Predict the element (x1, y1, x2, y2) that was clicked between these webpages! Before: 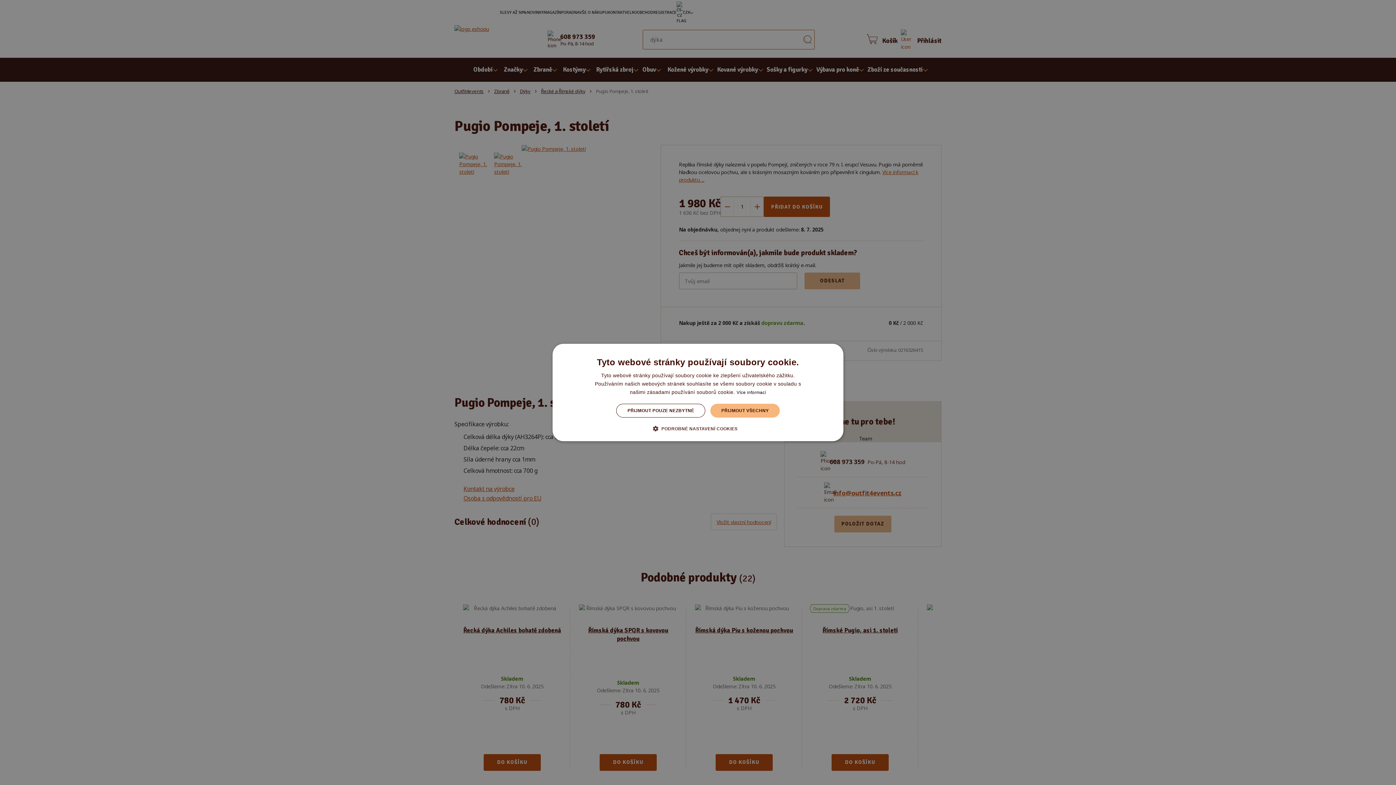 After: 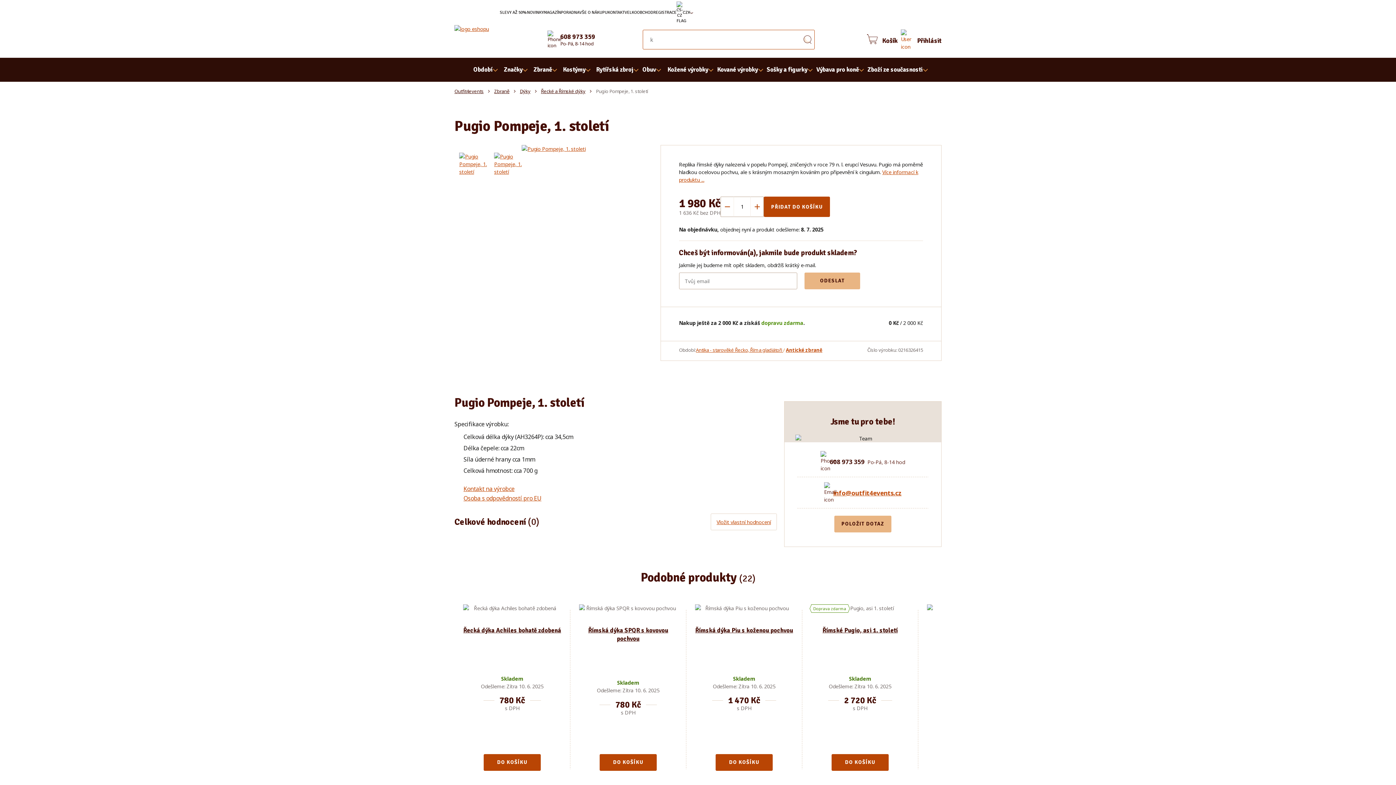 Action: bbox: (710, 404, 779, 417) label: PŘIJMOUT VŠECHNY